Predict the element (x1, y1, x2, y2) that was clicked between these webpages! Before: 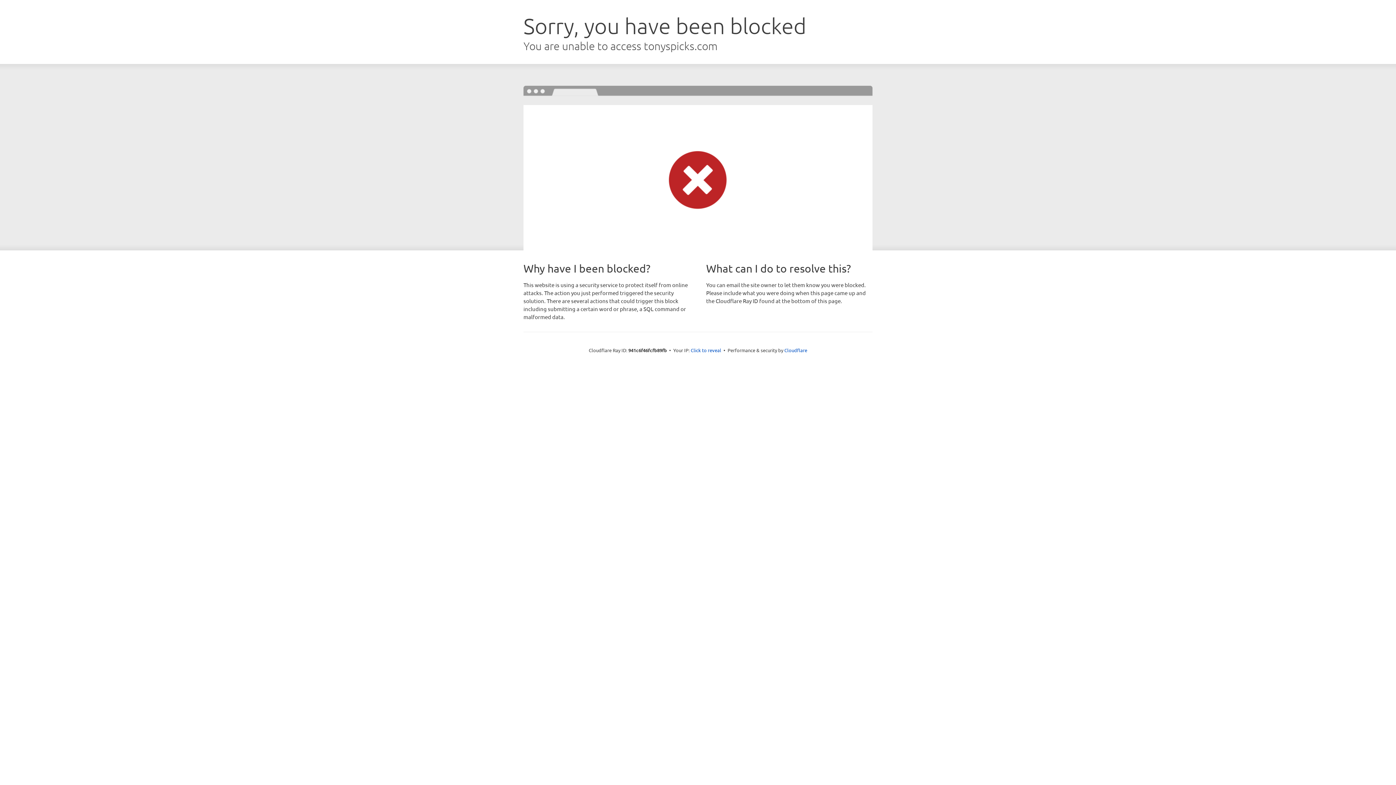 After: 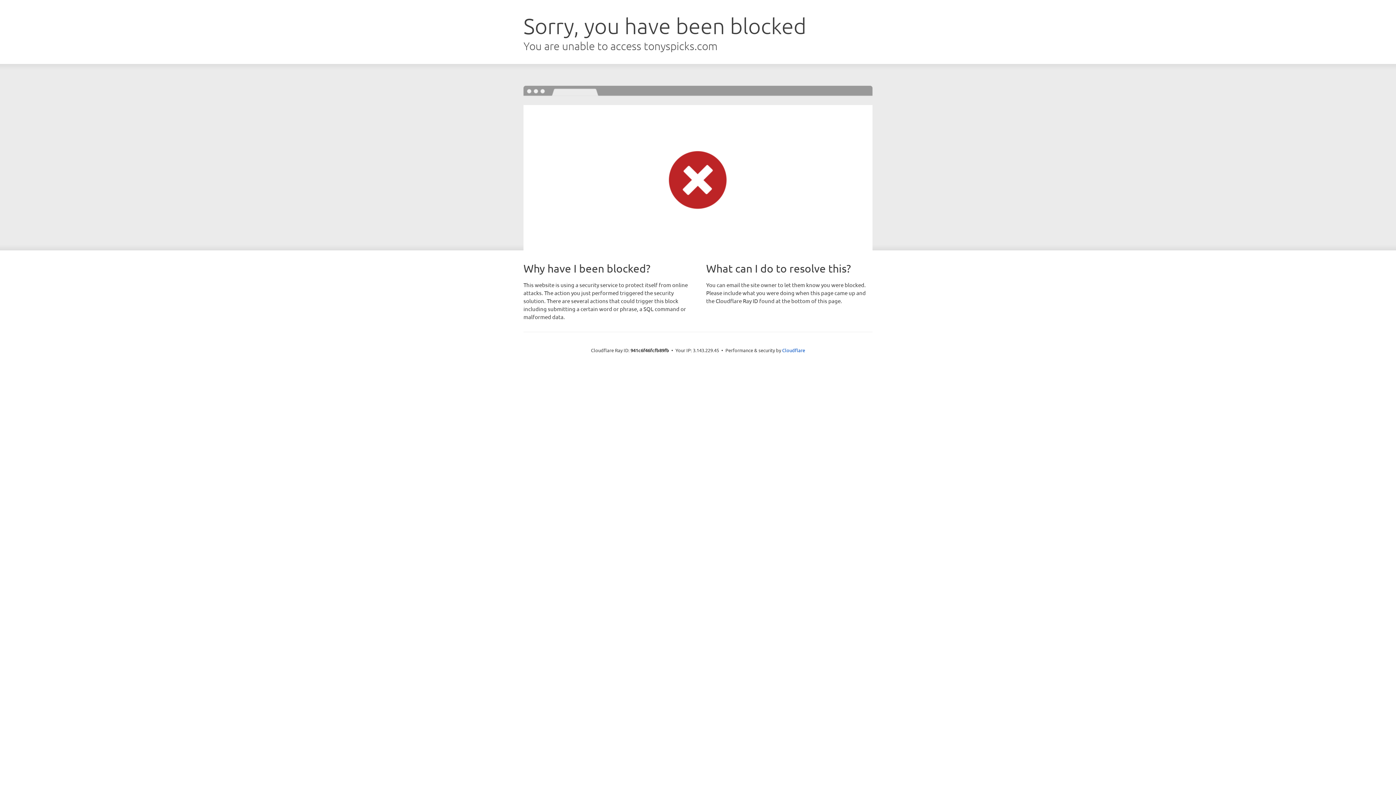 Action: bbox: (690, 346, 721, 353) label: Click to reveal